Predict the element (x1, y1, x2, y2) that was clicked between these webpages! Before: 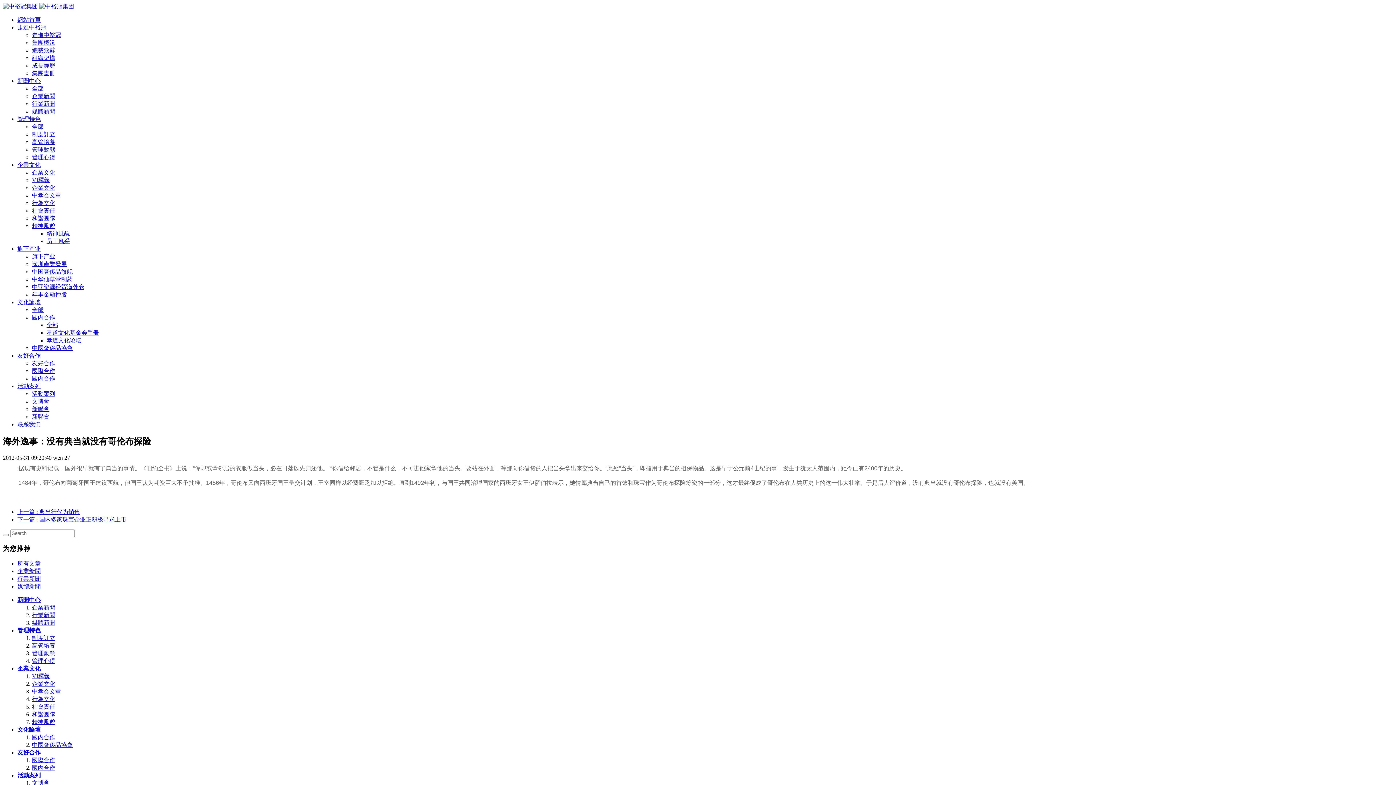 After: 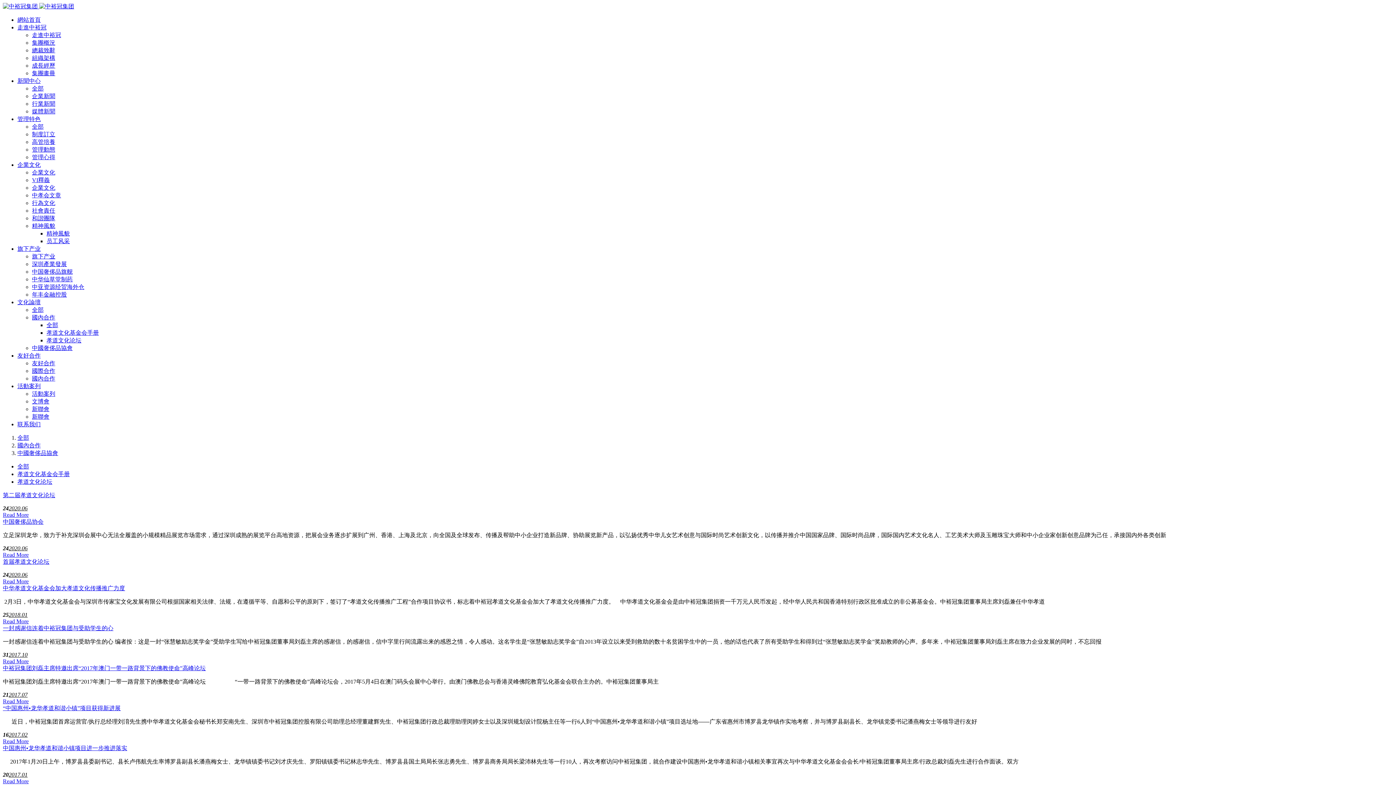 Action: label: 文化論壇 bbox: (17, 727, 40, 733)